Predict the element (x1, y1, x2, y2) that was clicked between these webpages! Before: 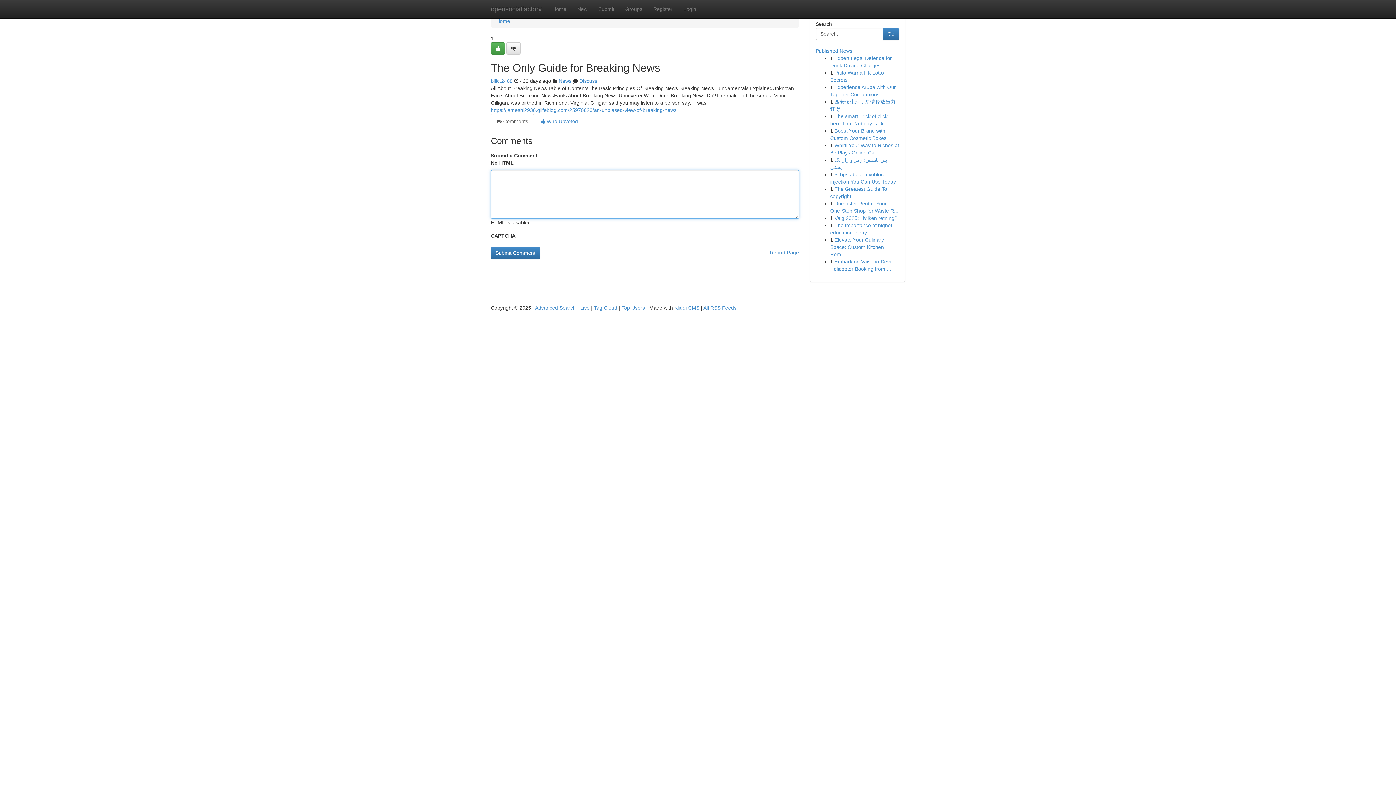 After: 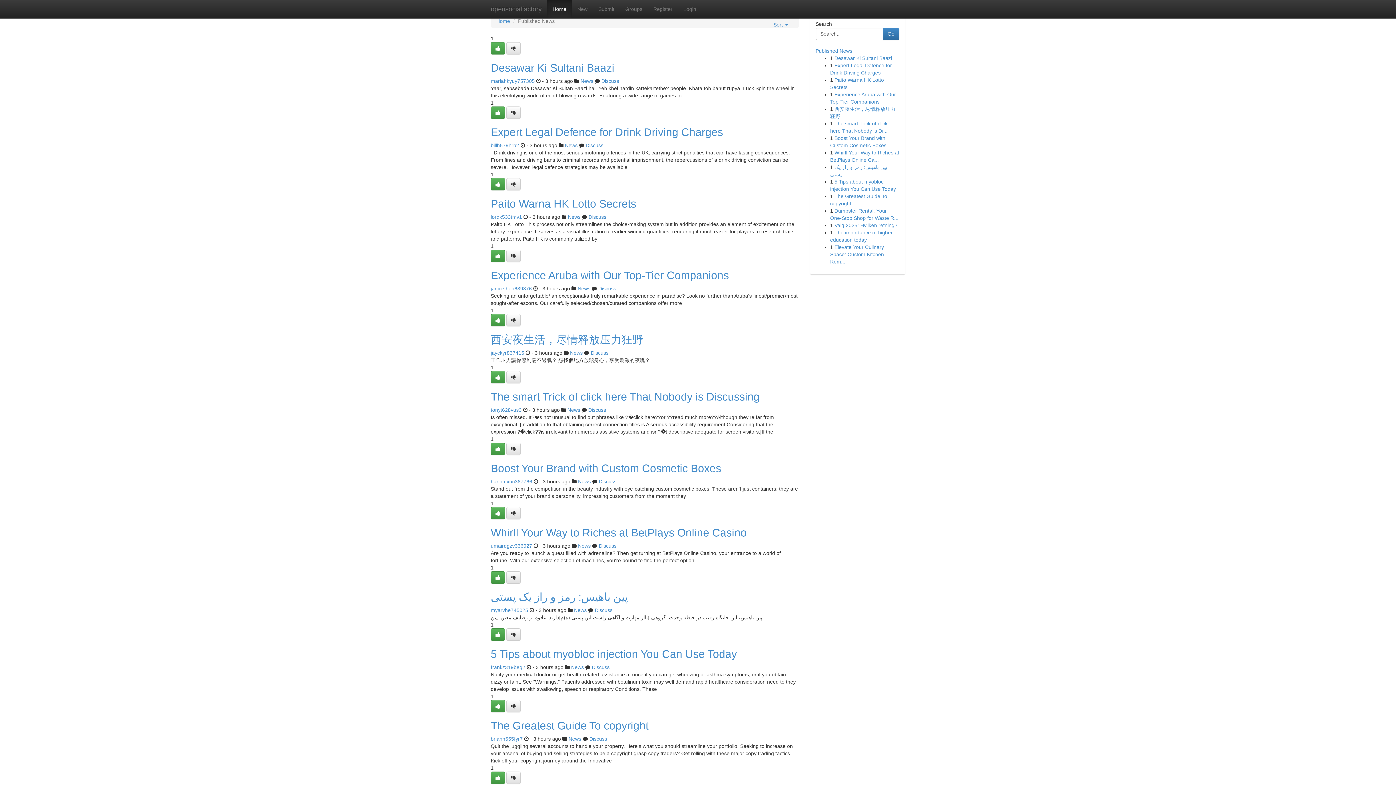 Action: bbox: (815, 48, 852, 53) label: Published News